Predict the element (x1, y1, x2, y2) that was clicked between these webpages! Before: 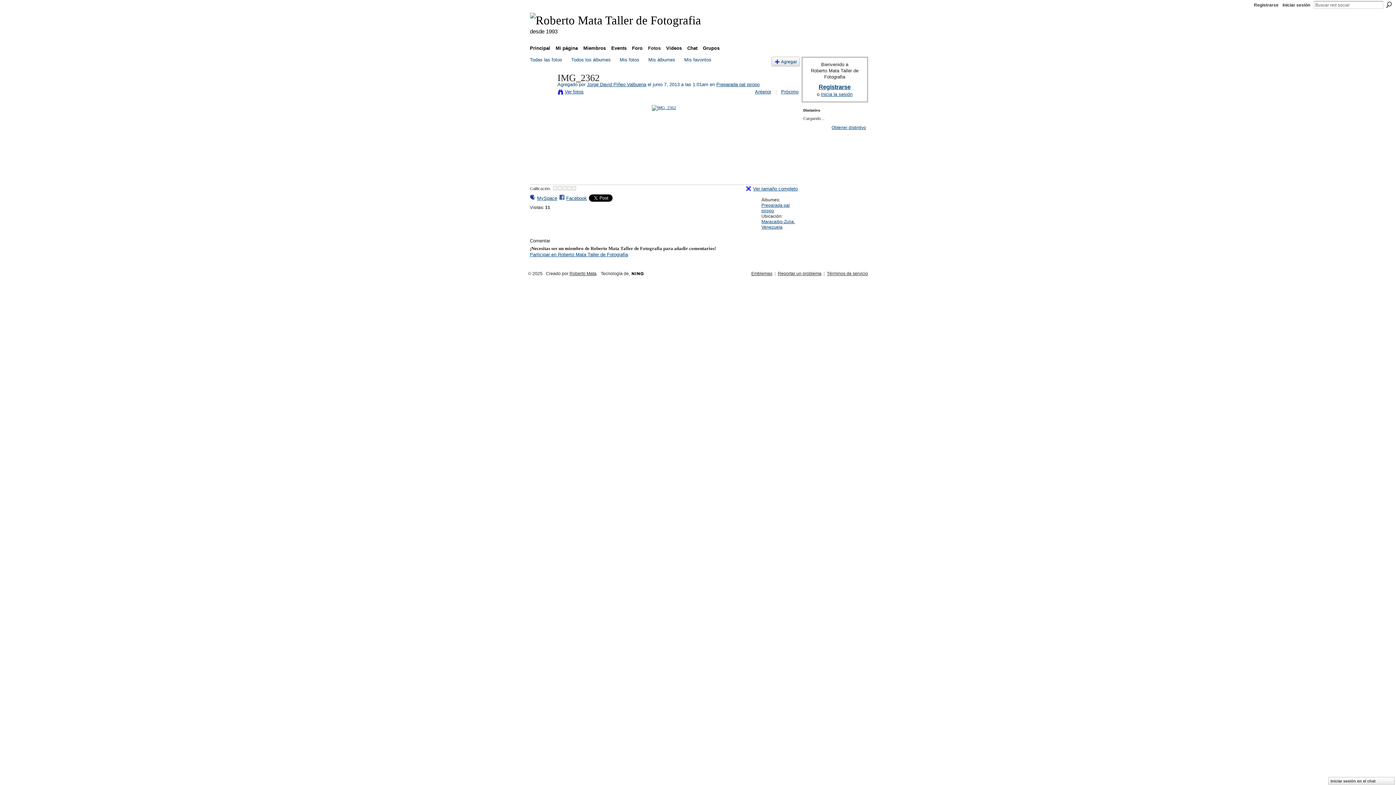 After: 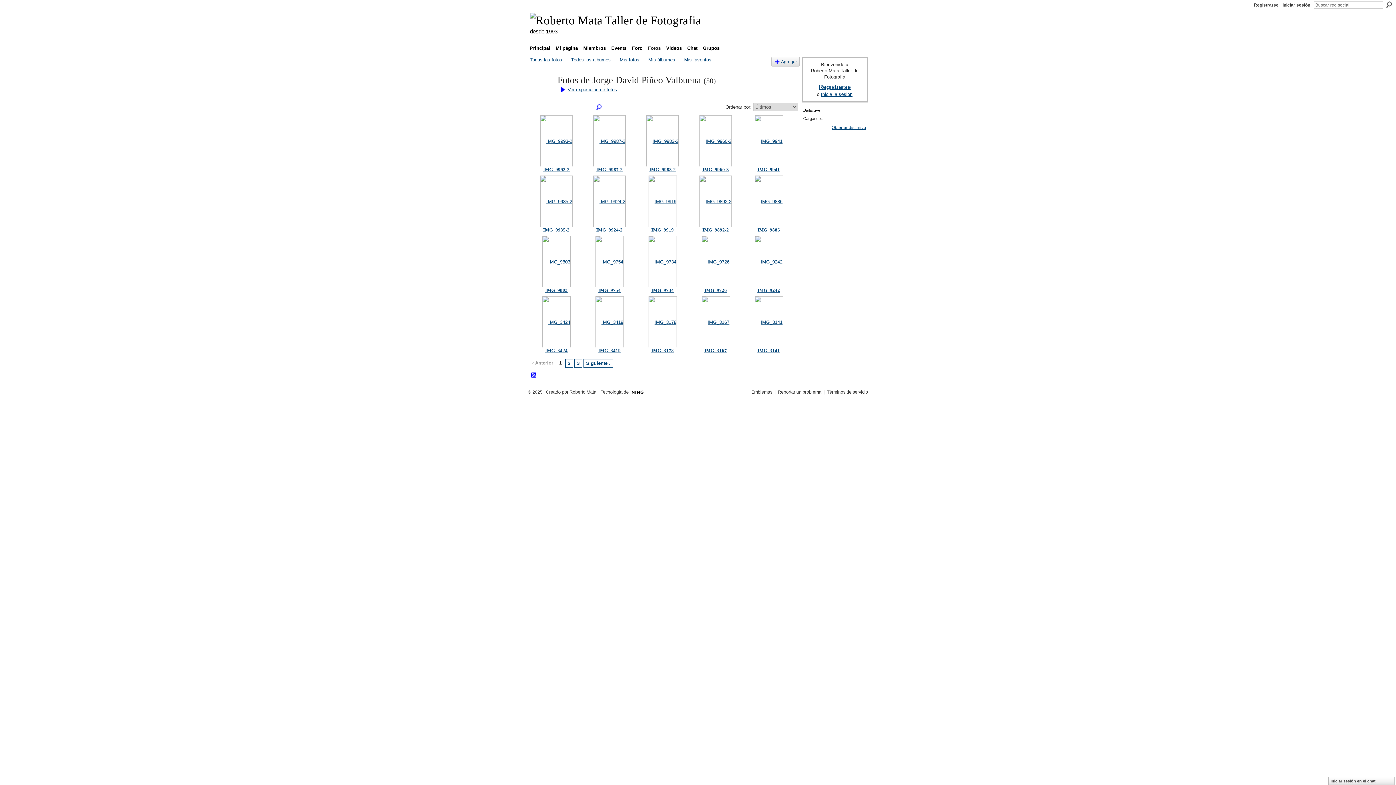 Action: label: Ver fotos bbox: (557, 88, 583, 94)